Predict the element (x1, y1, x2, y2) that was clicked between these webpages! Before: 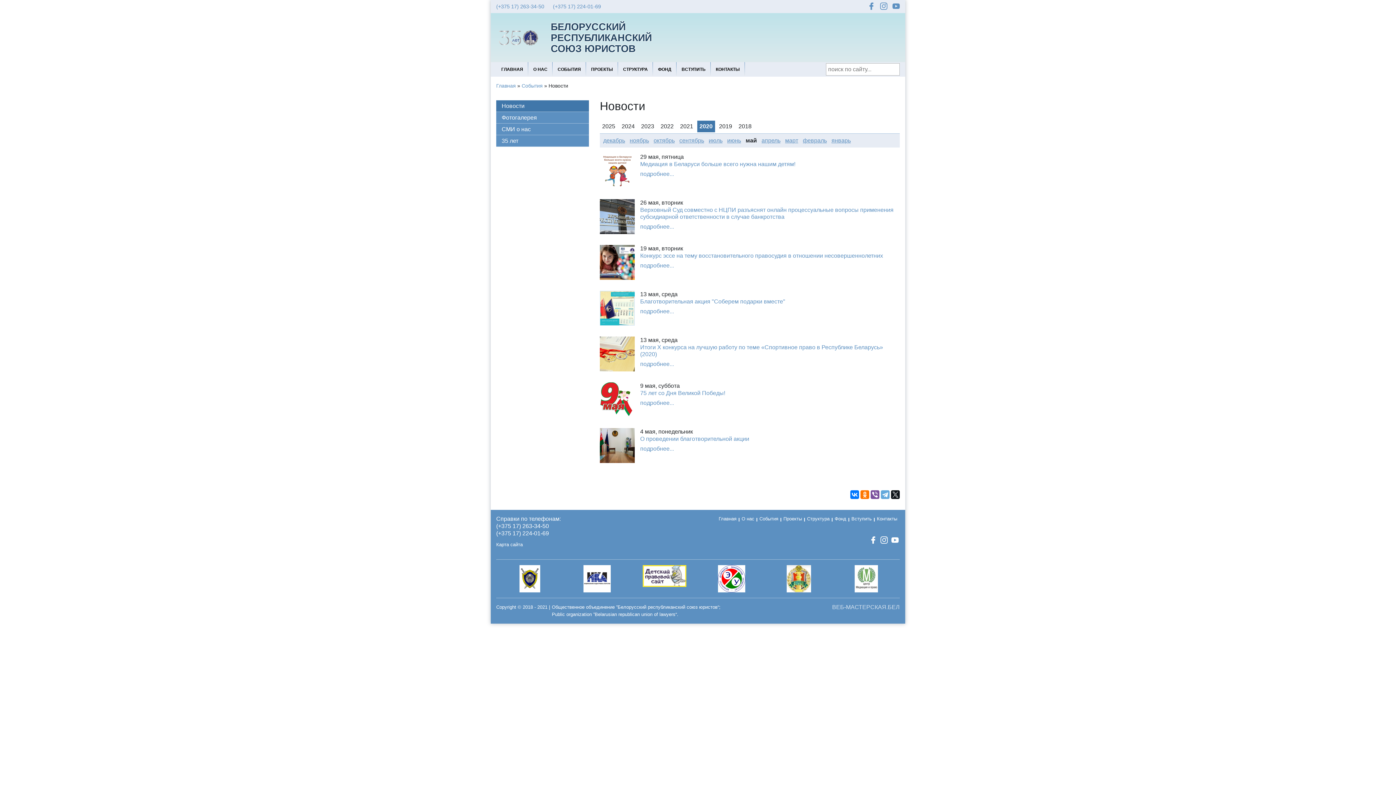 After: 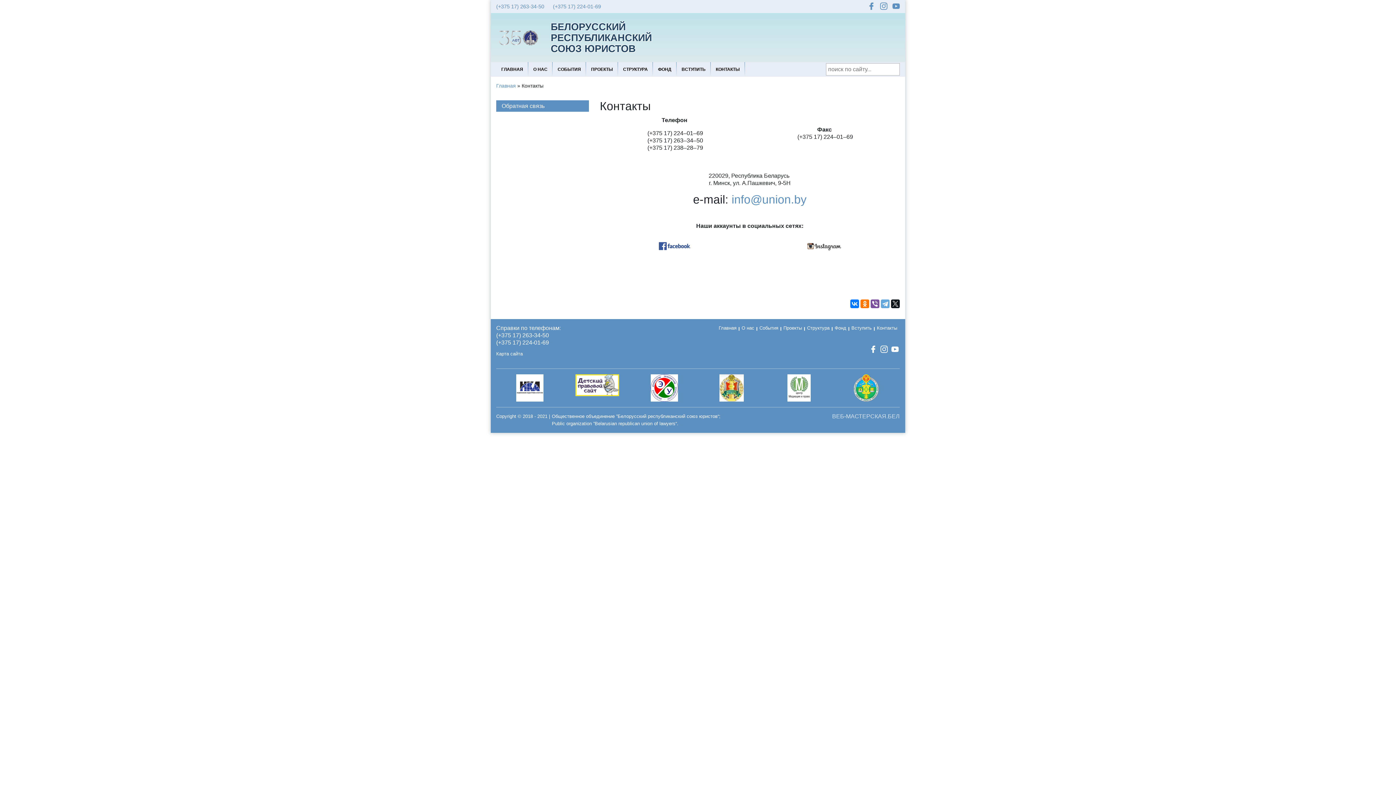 Action: bbox: (710, 62, 745, 76) label: КОНТАКТЫ